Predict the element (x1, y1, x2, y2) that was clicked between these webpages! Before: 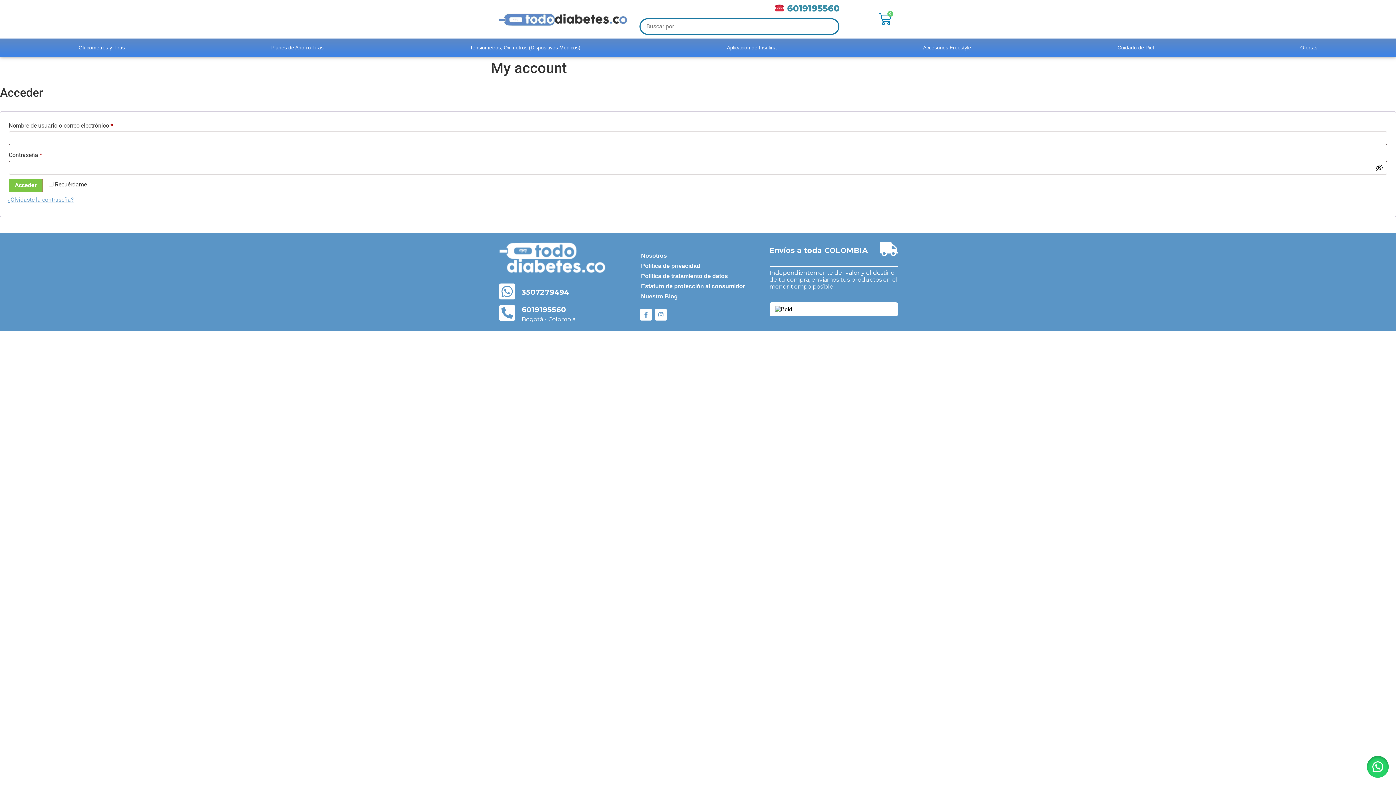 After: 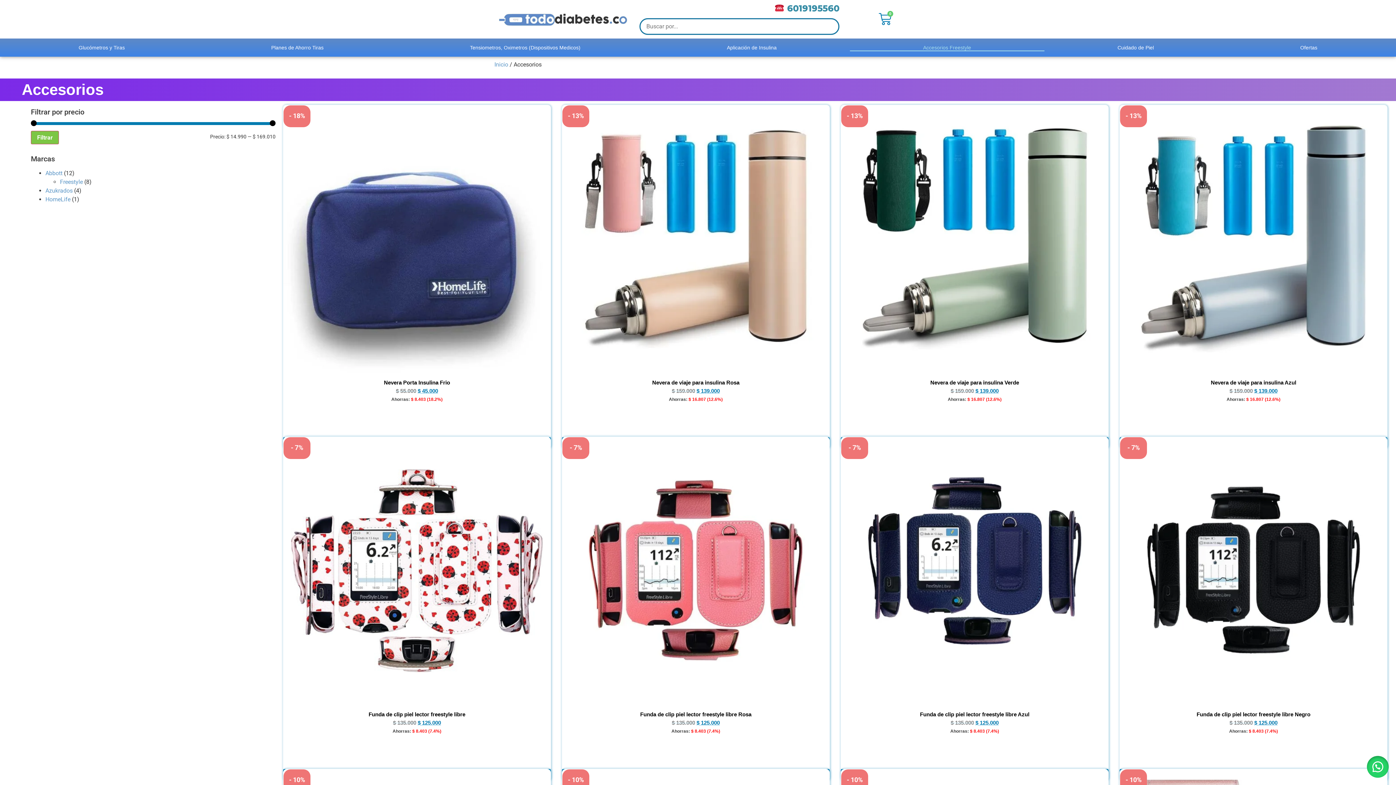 Action: label: Accesorios Freestyle bbox: (850, 43, 1044, 51)